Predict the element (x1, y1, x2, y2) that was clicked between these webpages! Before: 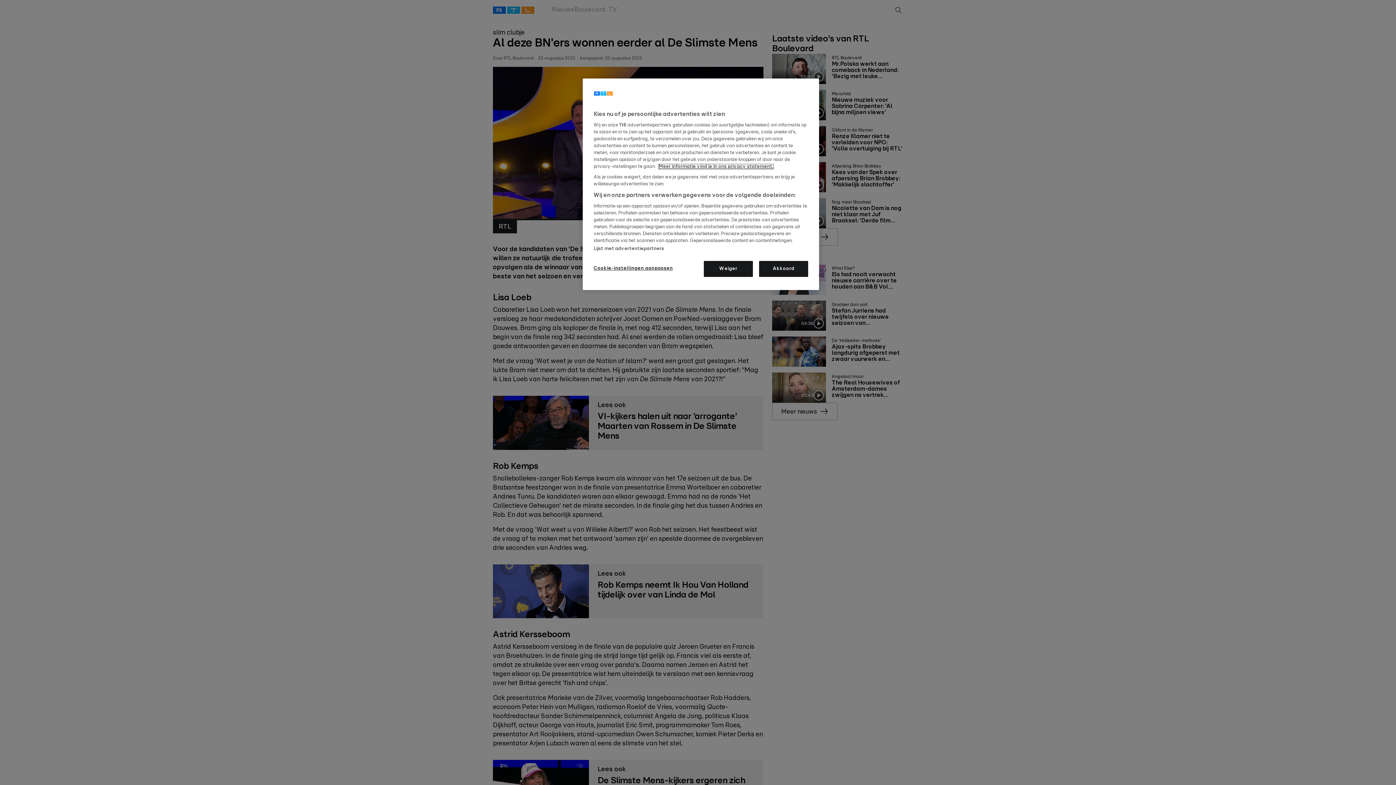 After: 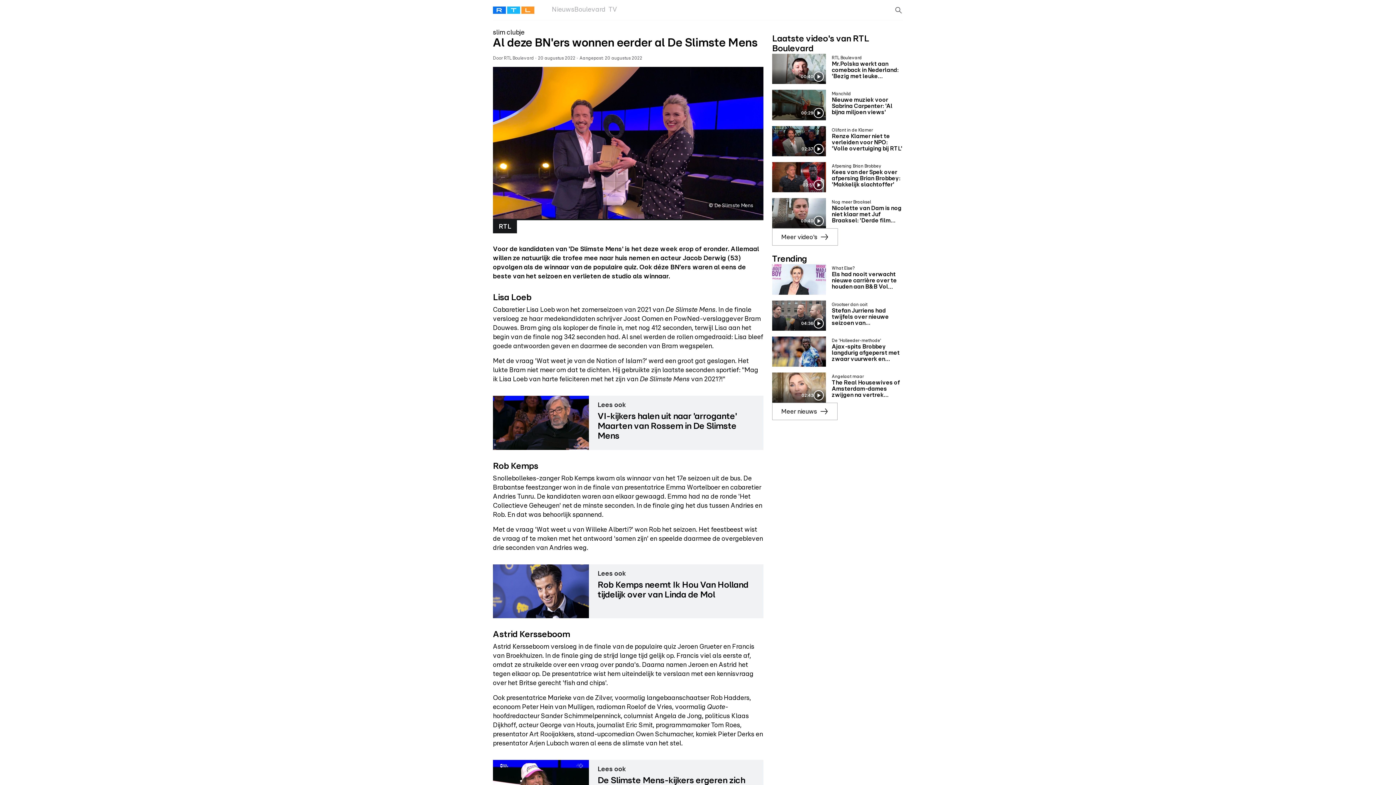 Action: label: Weiger bbox: (704, 261, 753, 277)